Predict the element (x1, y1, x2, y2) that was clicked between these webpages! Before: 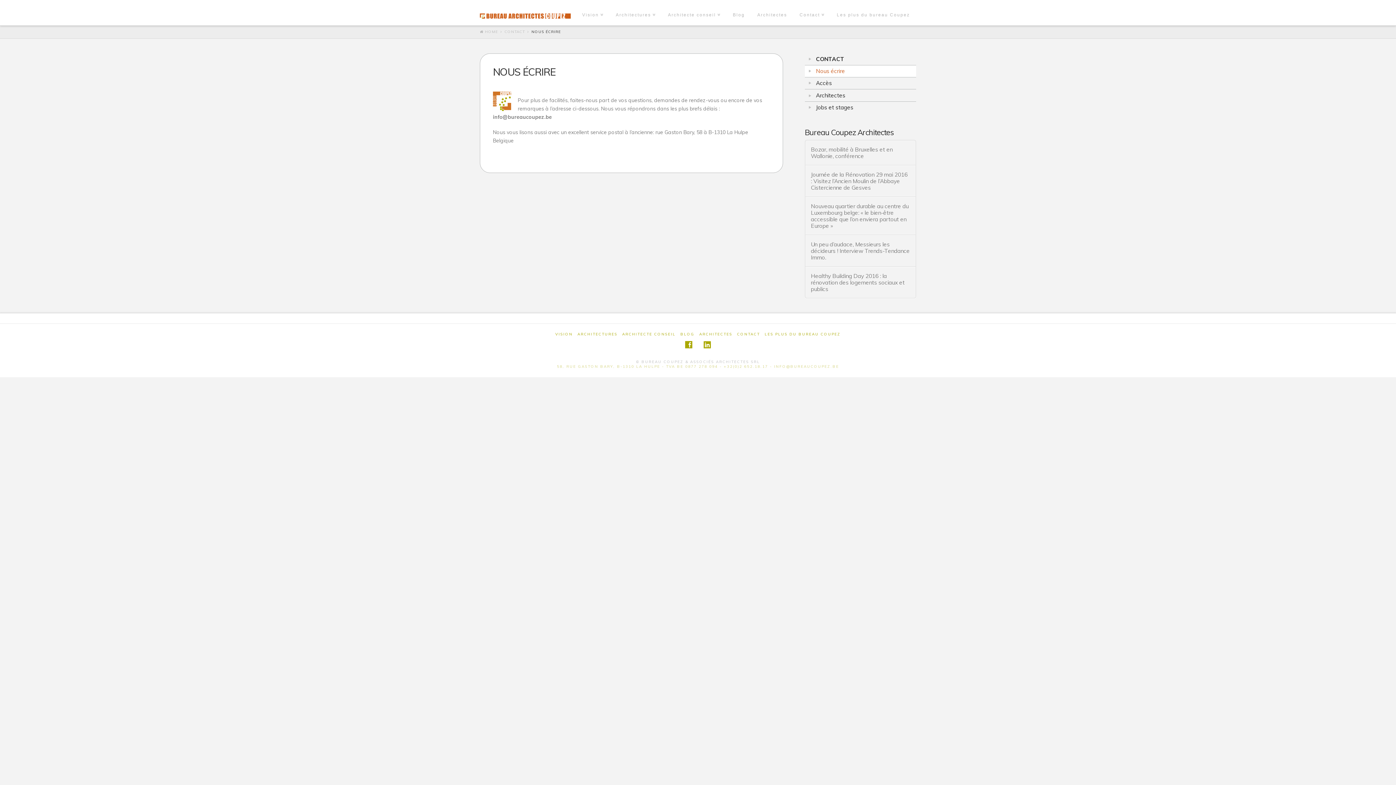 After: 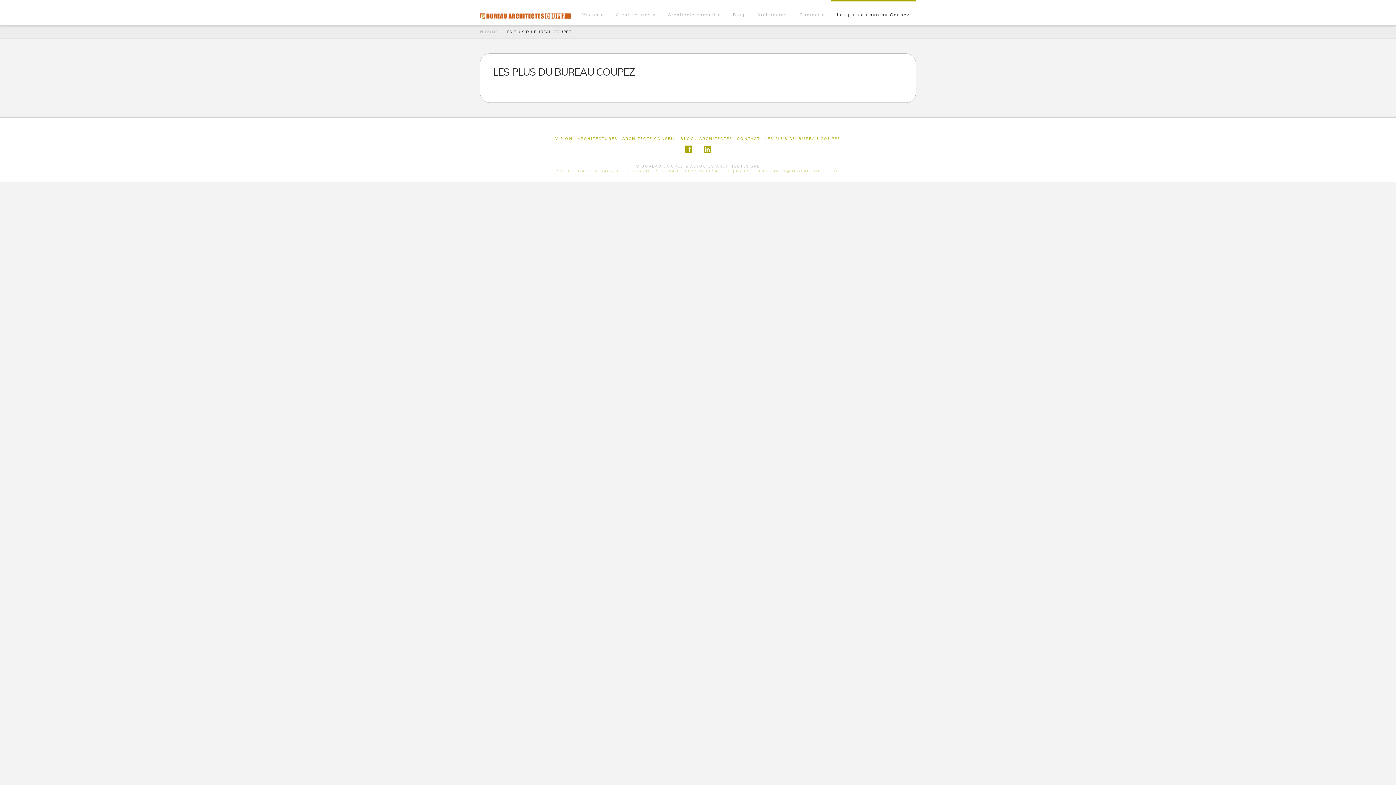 Action: bbox: (830, 0, 916, 25) label: Les plus du bureau Coupez